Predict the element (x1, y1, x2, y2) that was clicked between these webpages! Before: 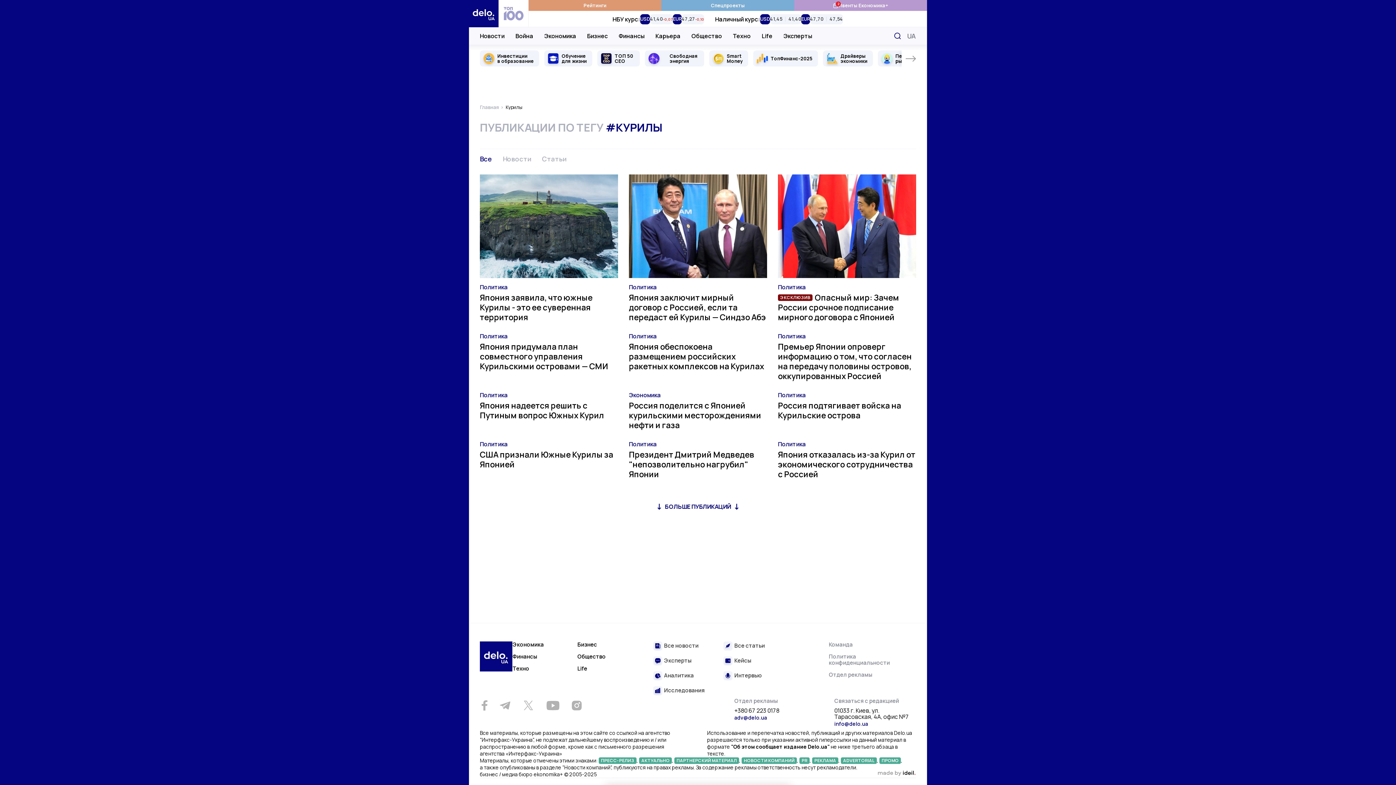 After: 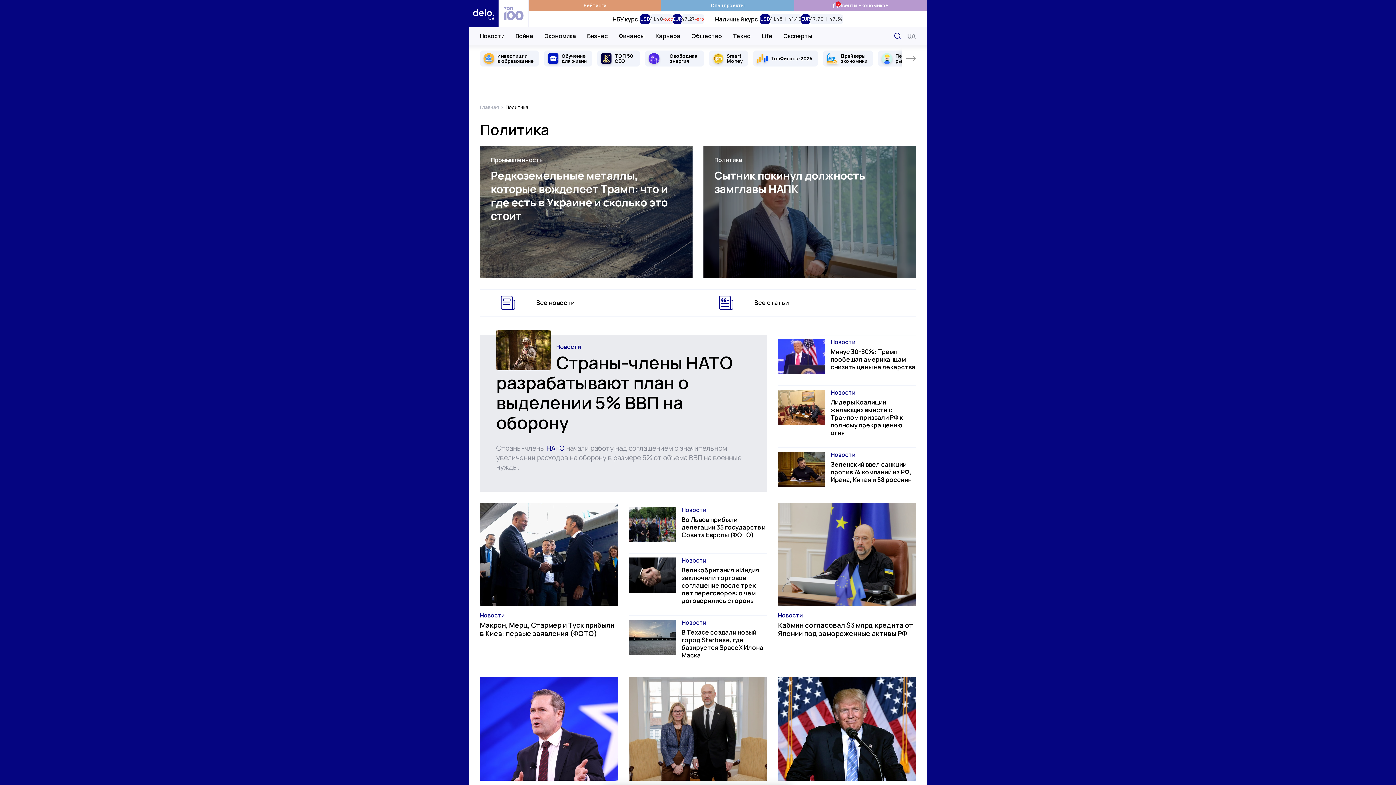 Action: label: Политика bbox: (778, 283, 806, 291)